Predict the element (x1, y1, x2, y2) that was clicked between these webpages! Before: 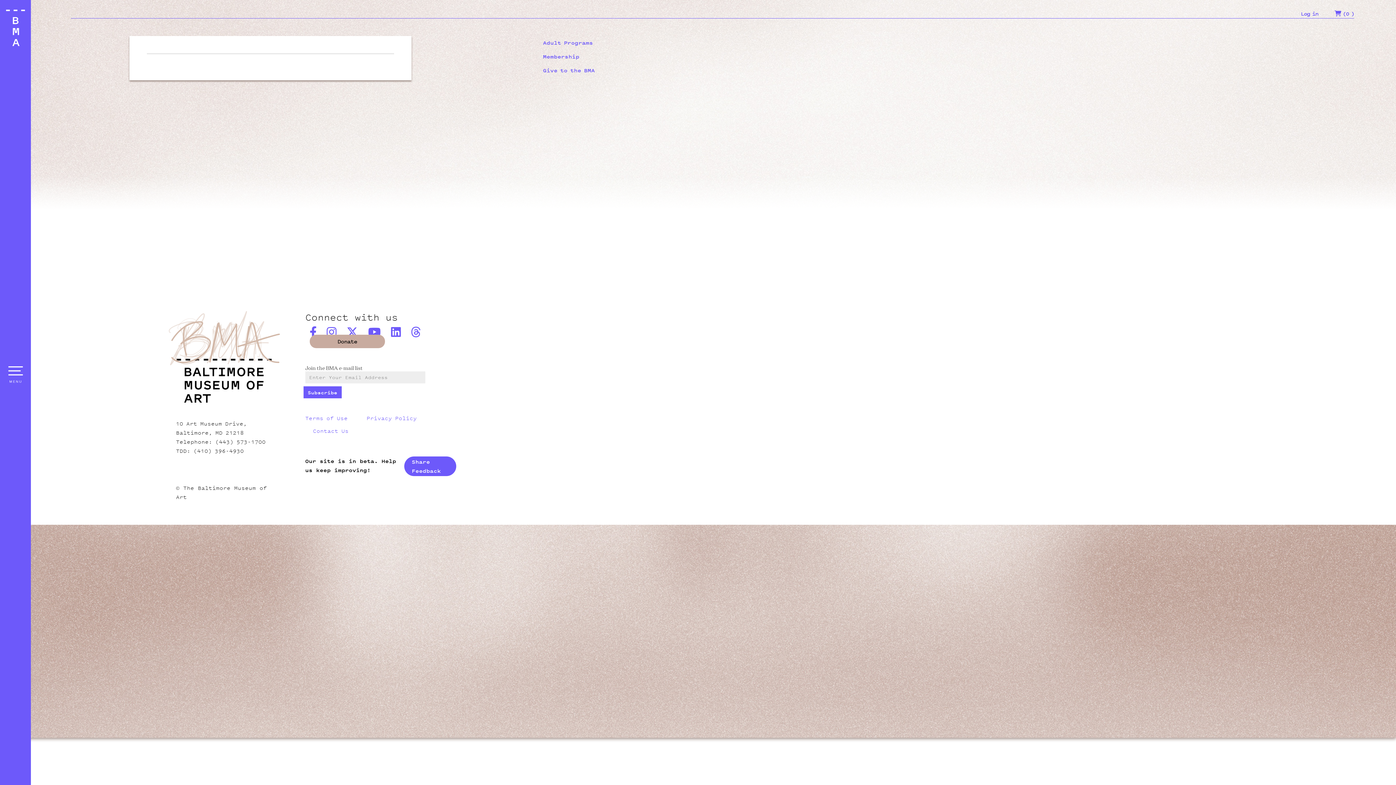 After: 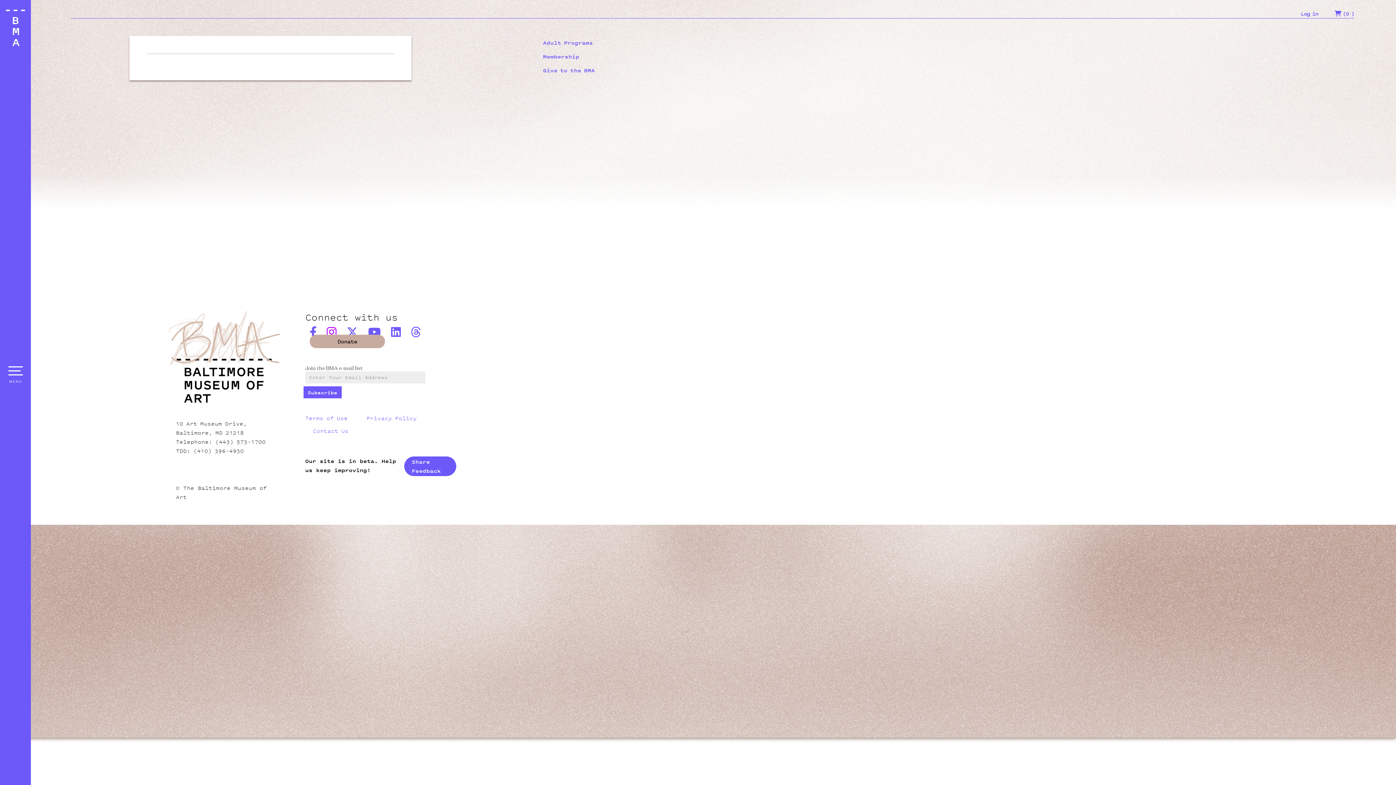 Action: bbox: (326, 326, 336, 337)